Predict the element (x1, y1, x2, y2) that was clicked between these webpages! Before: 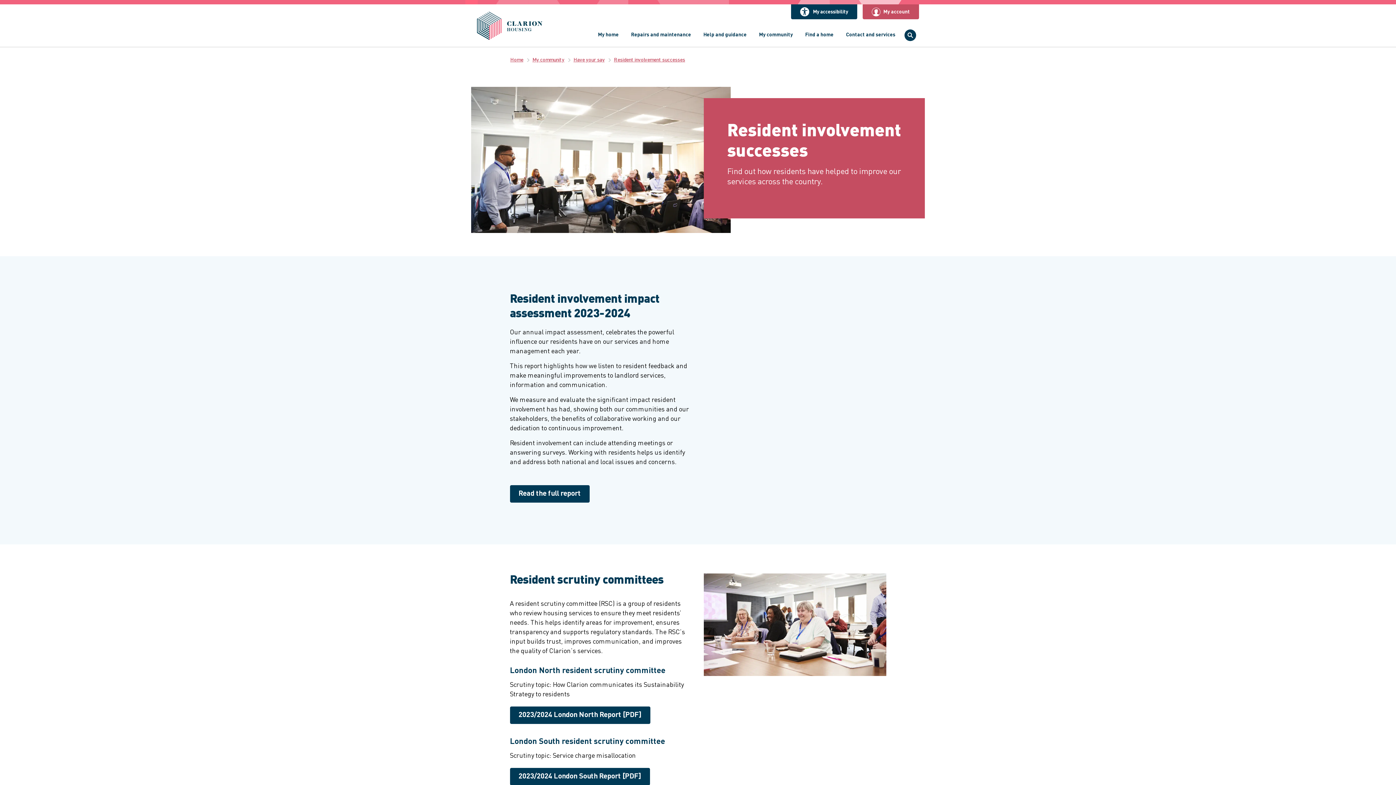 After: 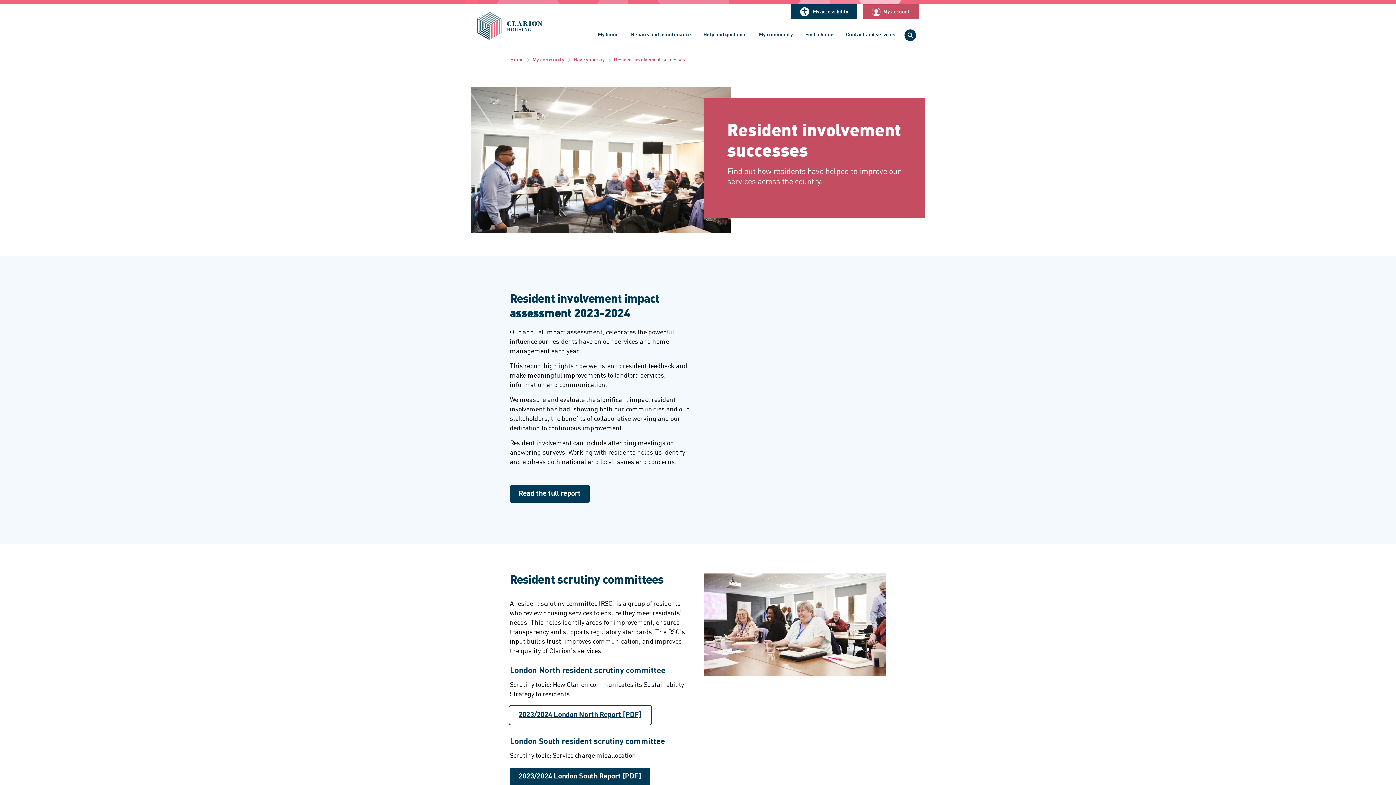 Action: bbox: (510, 706, 650, 724) label: 2023/2024 London North Report [PDF]